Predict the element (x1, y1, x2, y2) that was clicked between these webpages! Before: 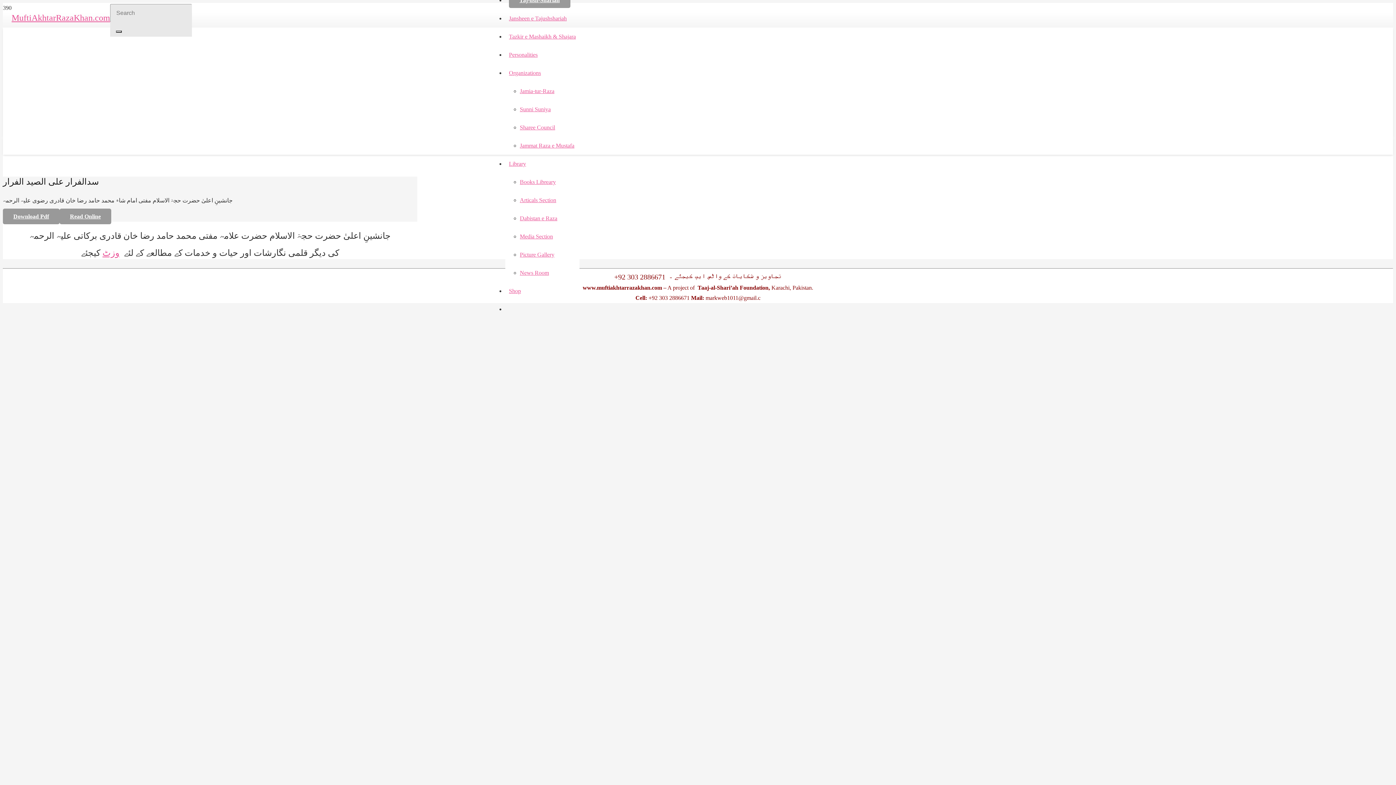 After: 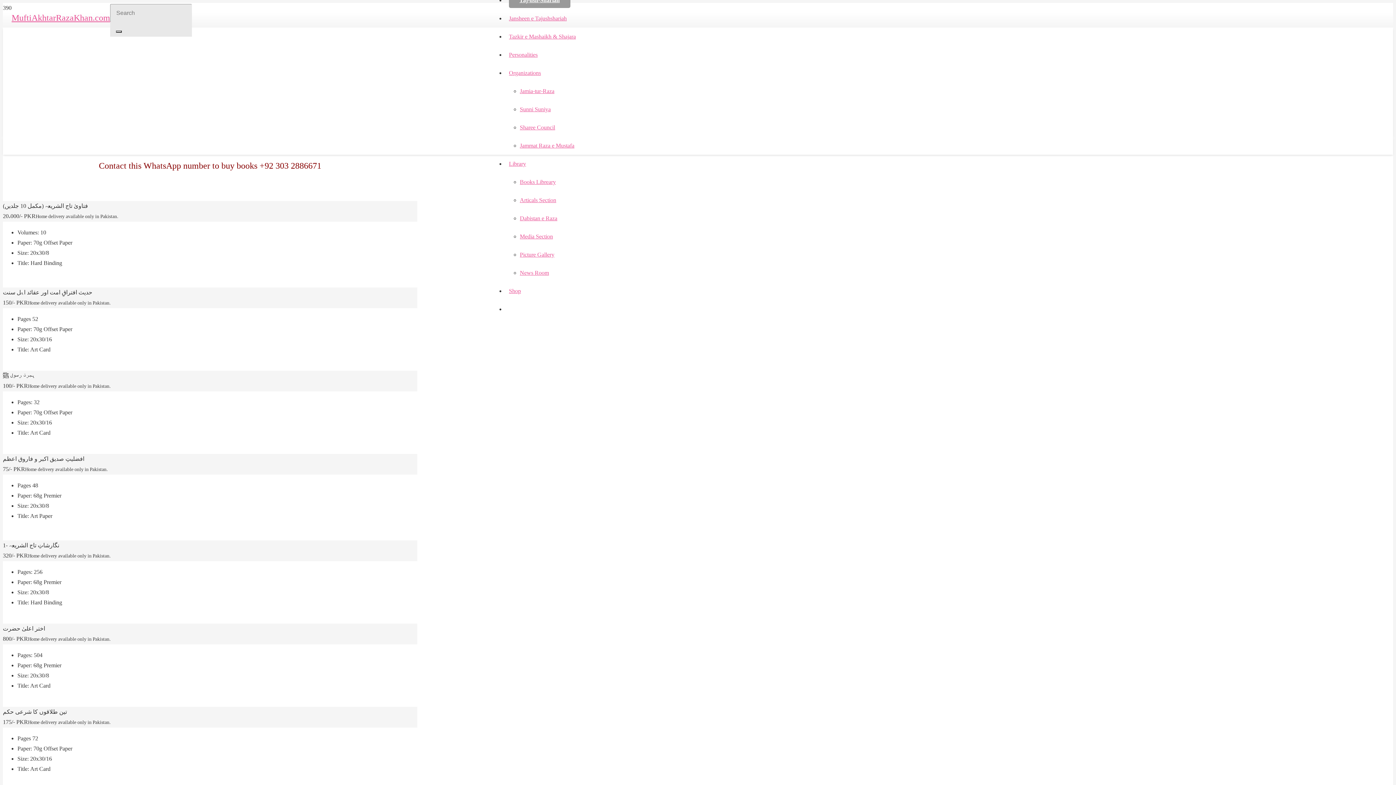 Action: label: Shop bbox: (505, 288, 524, 294)